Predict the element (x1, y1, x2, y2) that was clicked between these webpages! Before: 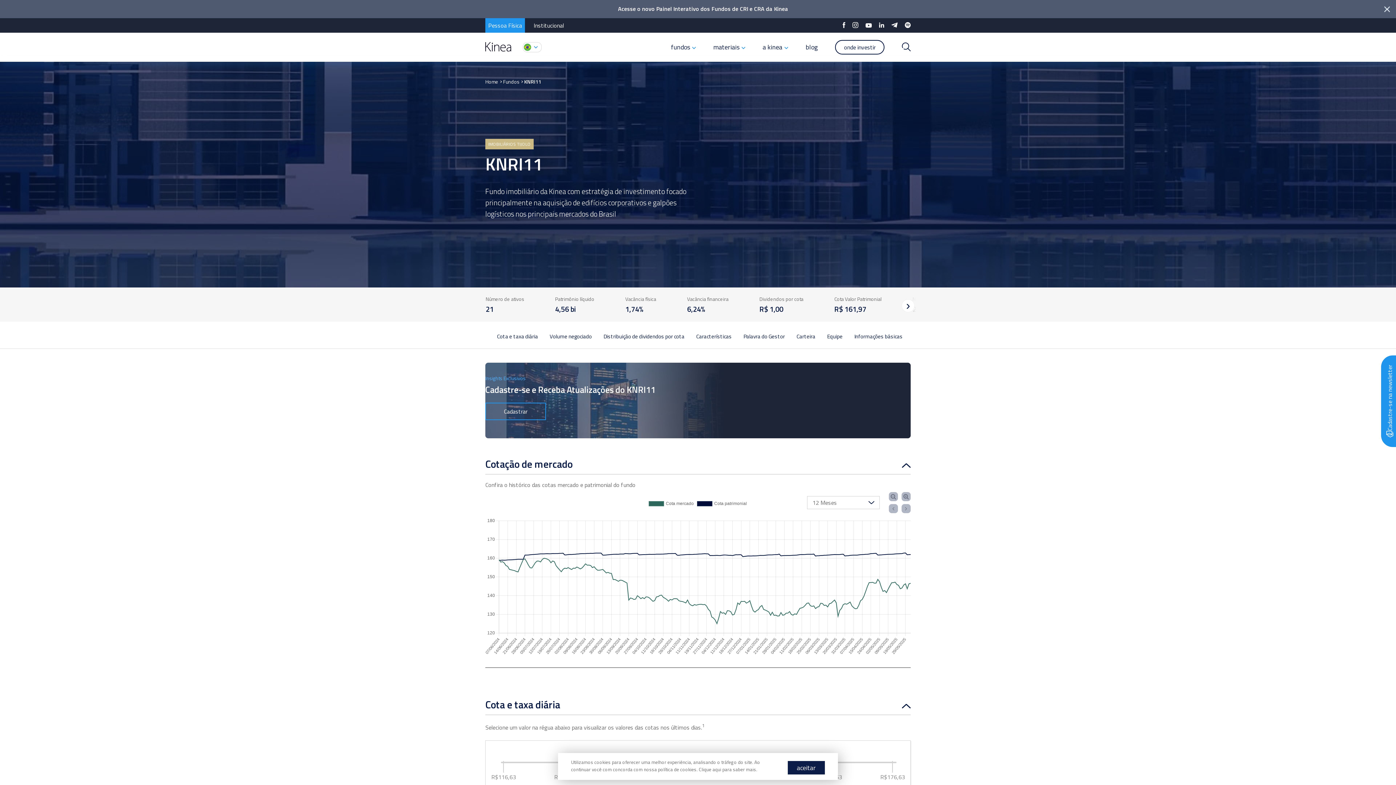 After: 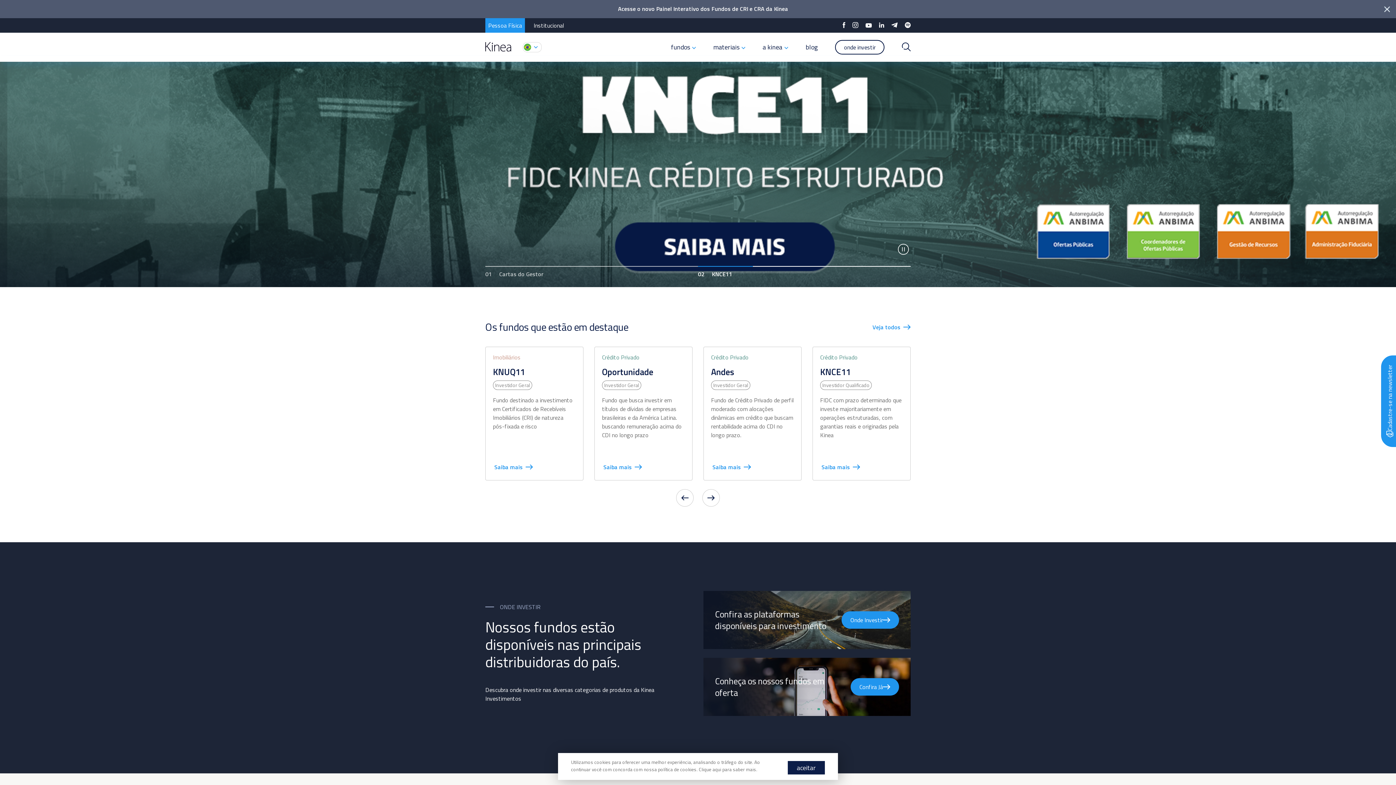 Action: bbox: (485, 77, 498, 85) label: Home